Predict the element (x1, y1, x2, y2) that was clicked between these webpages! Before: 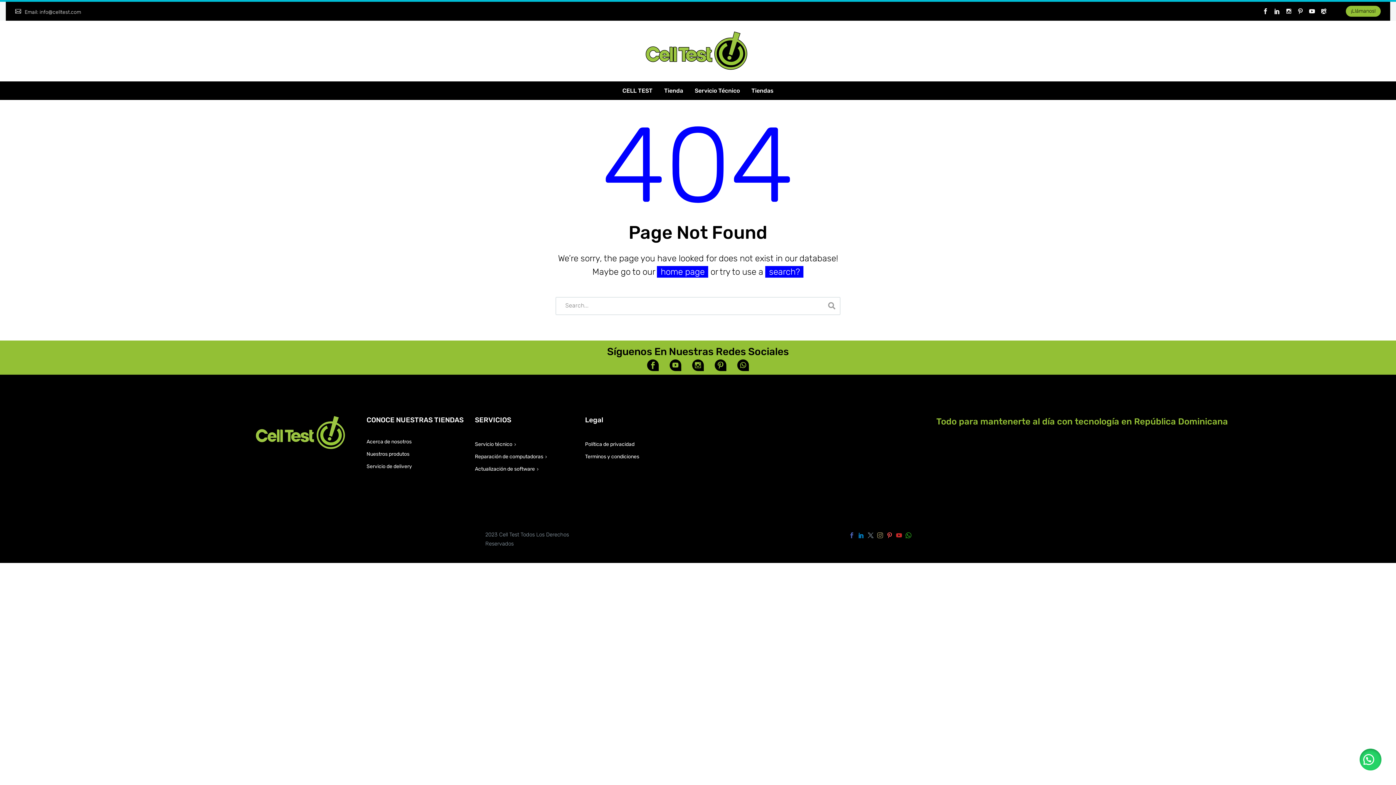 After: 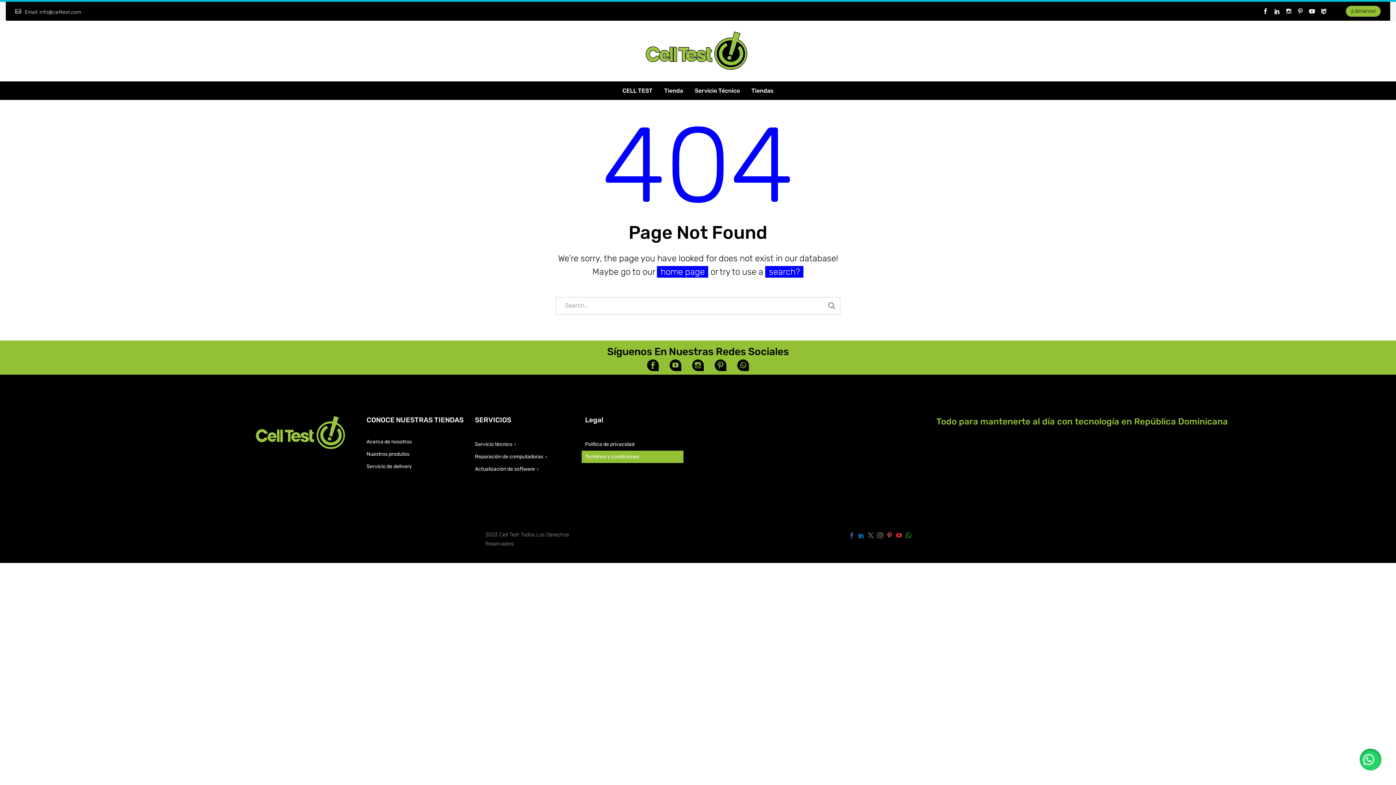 Action: bbox: (581, 450, 683, 463) label: Terminos y condiciones